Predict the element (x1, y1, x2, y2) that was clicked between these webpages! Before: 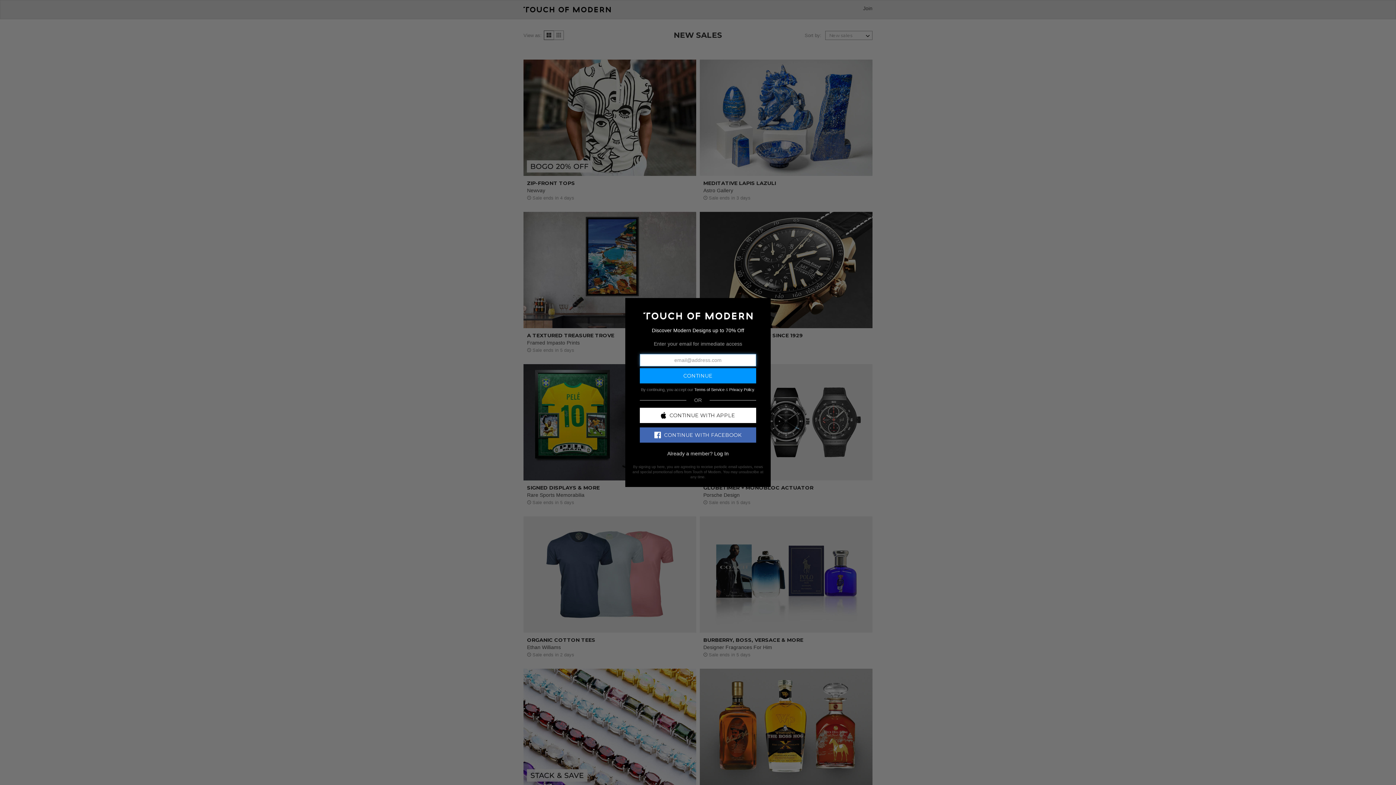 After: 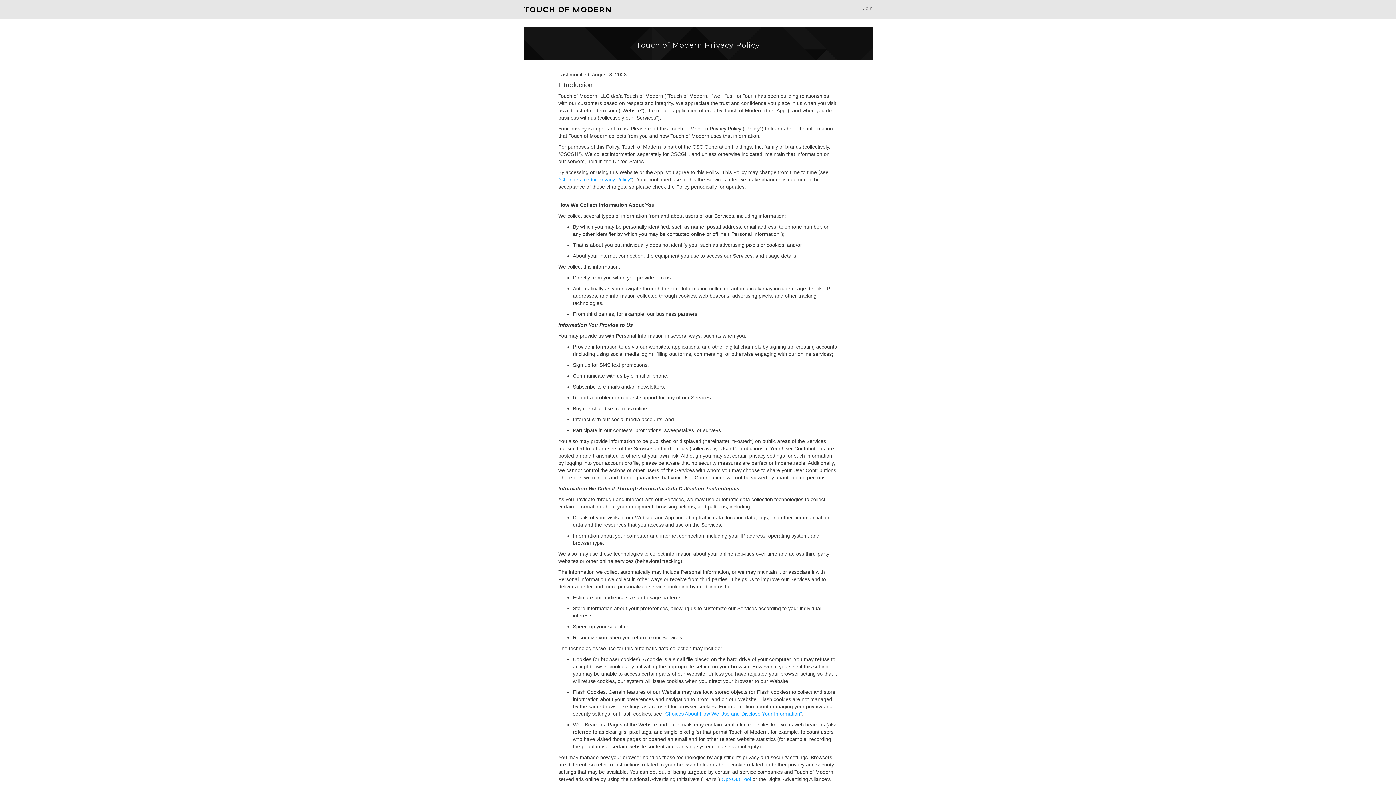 Action: label: Privacy Policy bbox: (729, 387, 754, 391)